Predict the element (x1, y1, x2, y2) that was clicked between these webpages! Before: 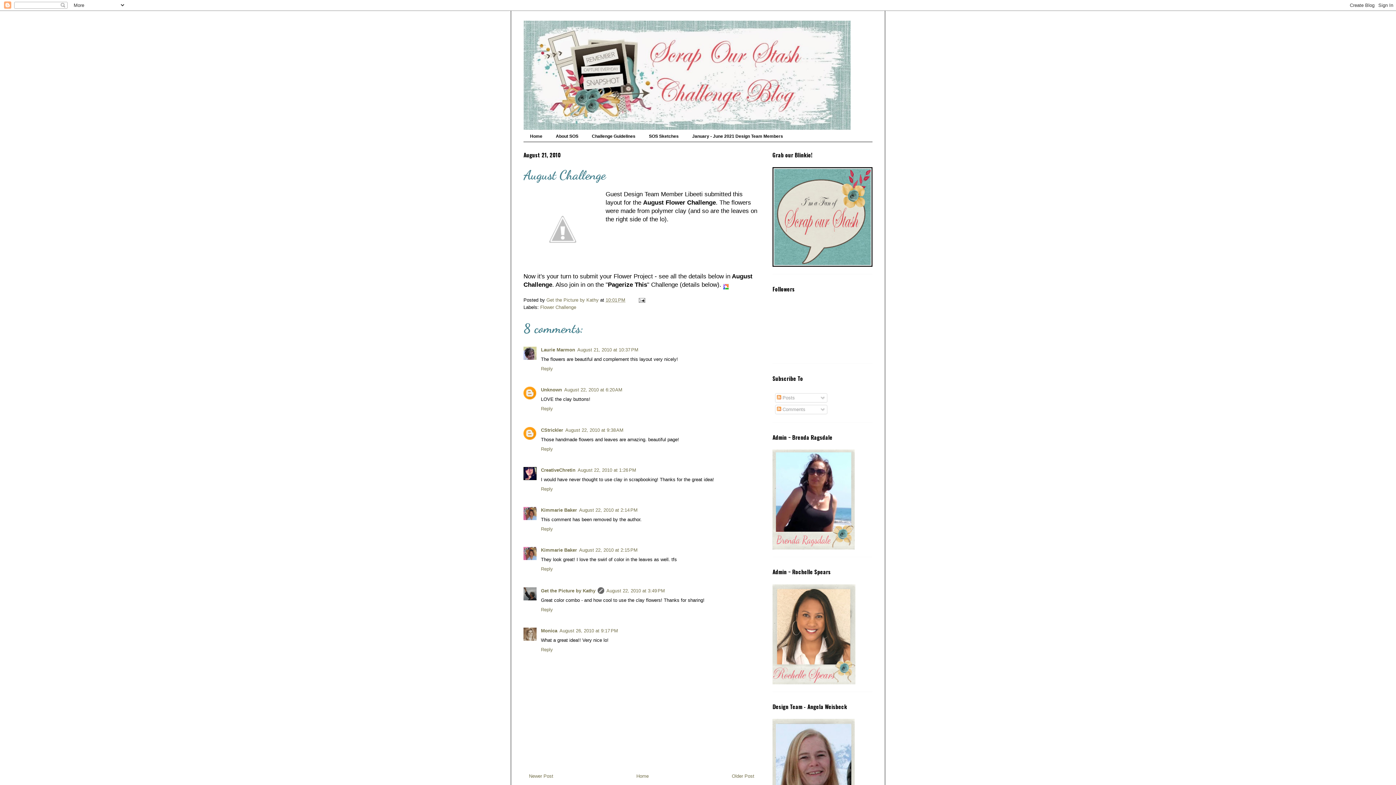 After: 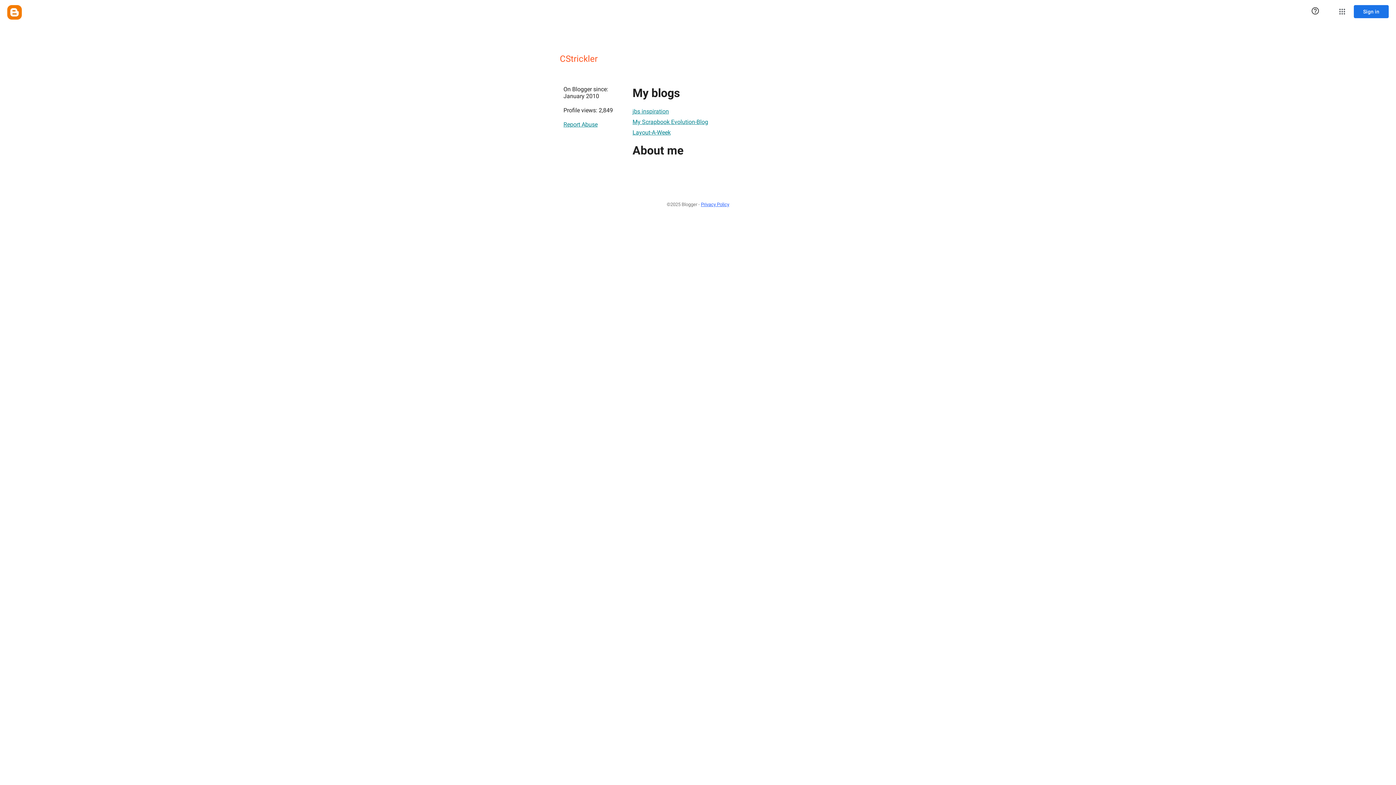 Action: bbox: (541, 427, 563, 432) label: CStrickler